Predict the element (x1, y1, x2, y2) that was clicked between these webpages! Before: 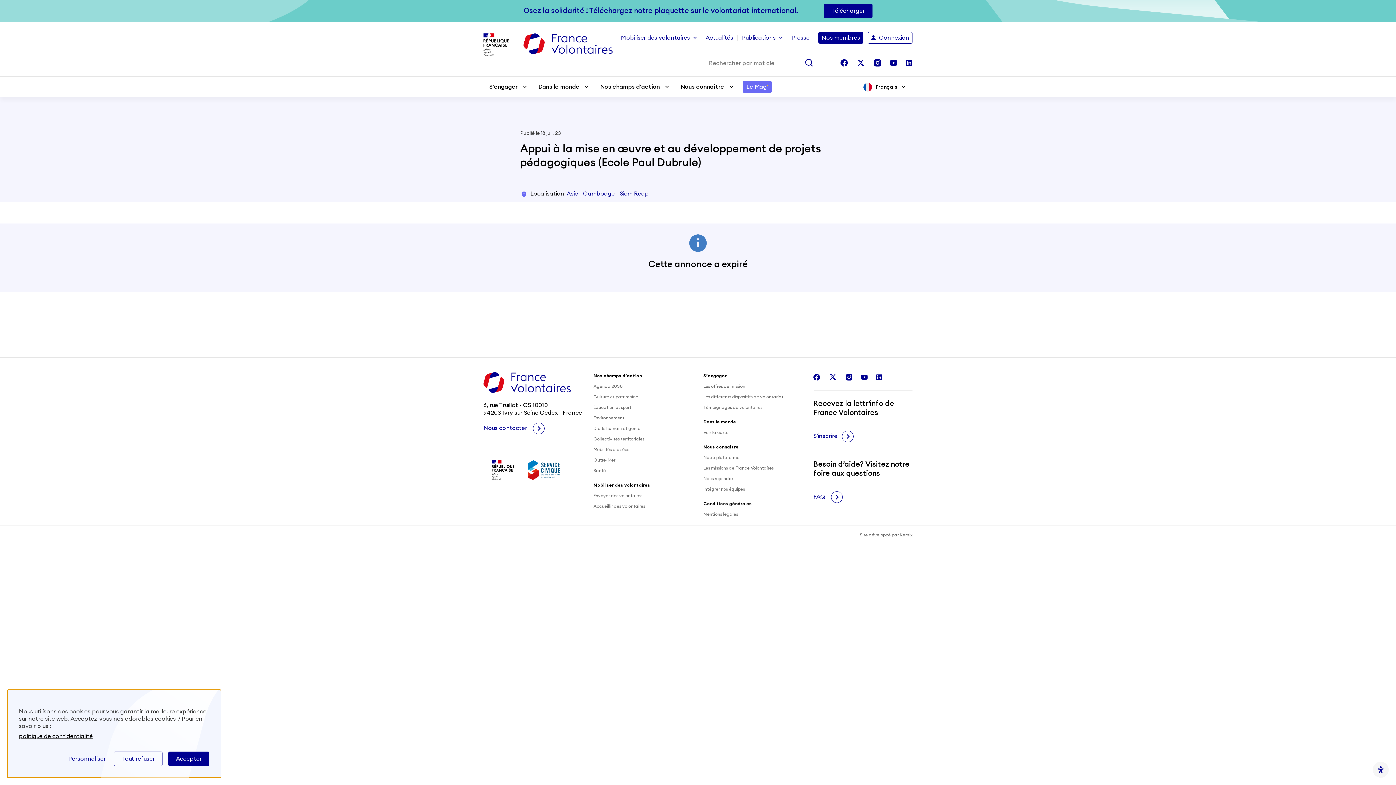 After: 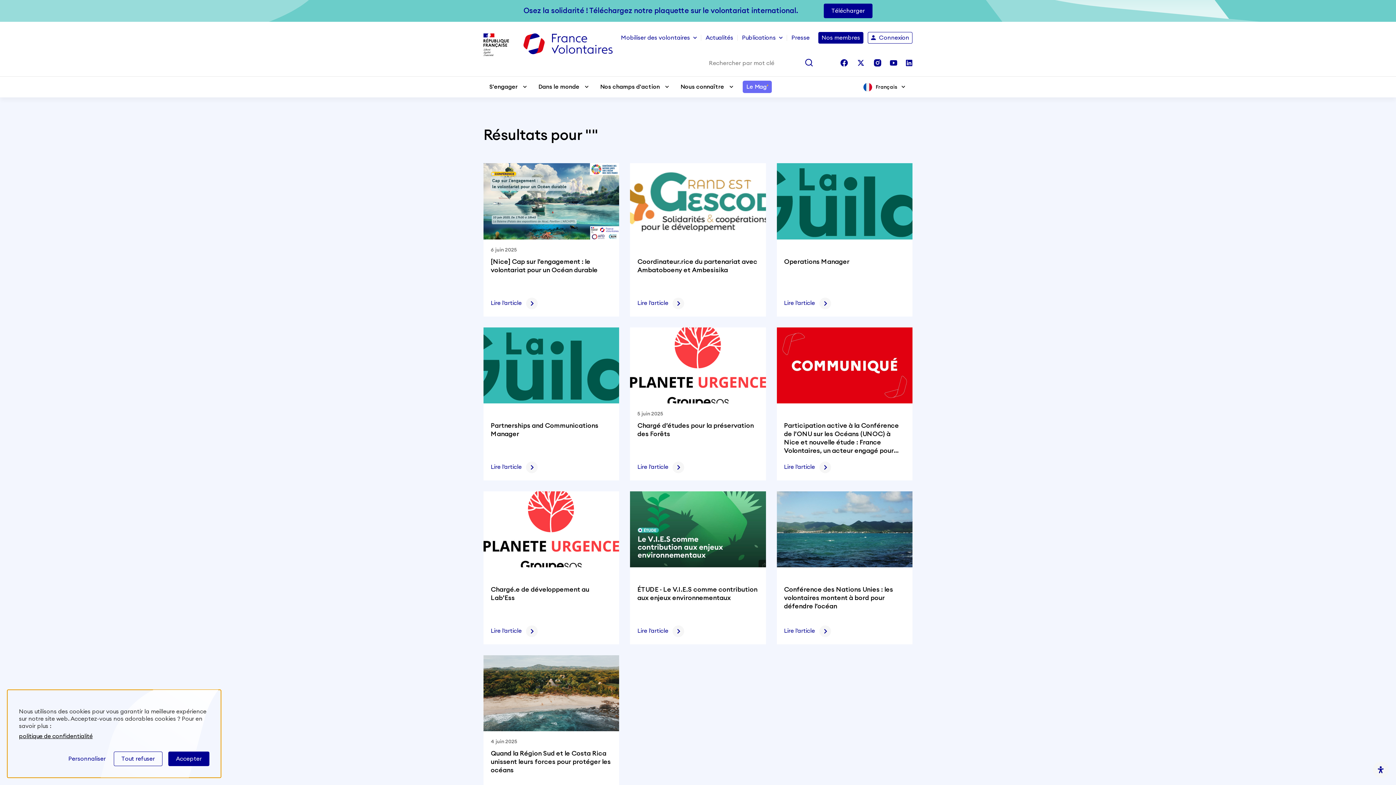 Action: bbox: (803, 58, 815, 67) label: Rechercher